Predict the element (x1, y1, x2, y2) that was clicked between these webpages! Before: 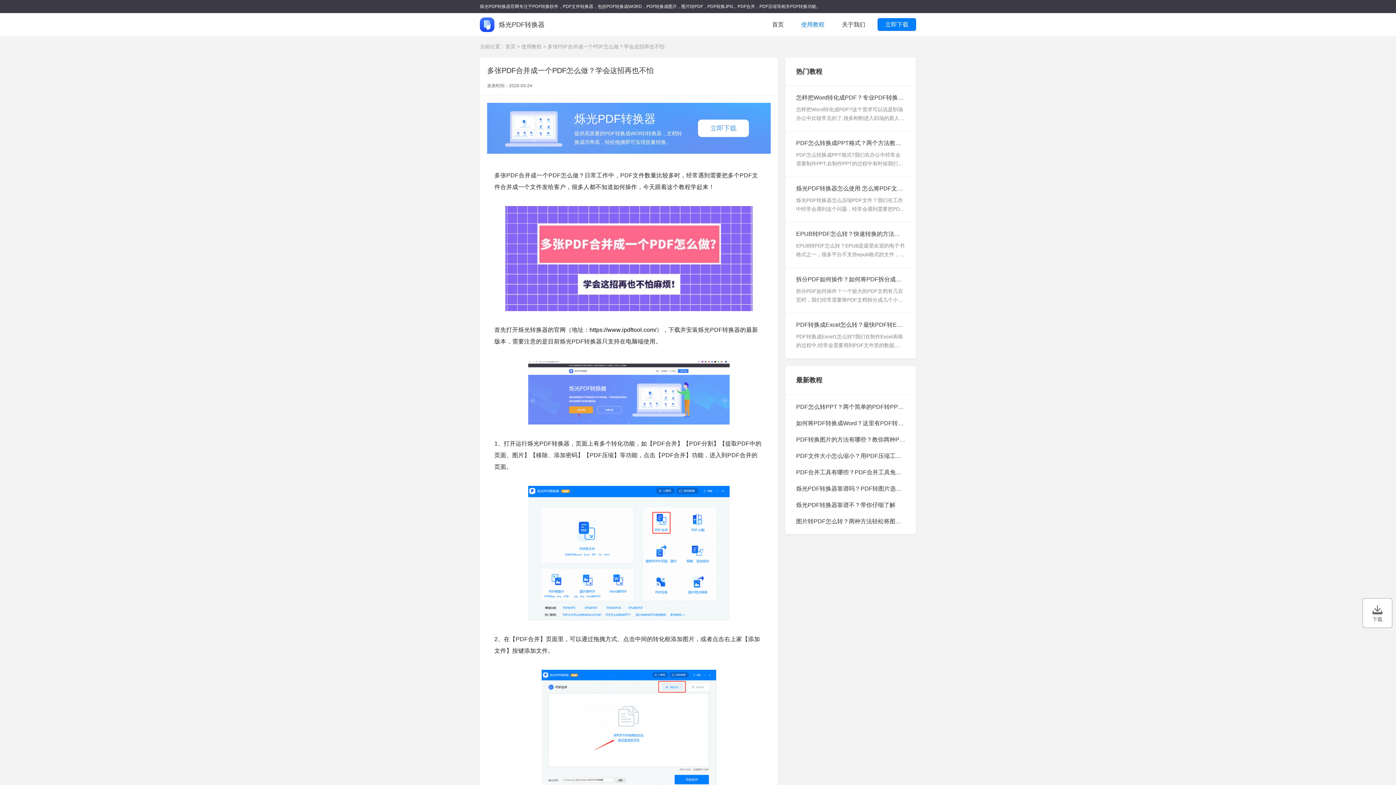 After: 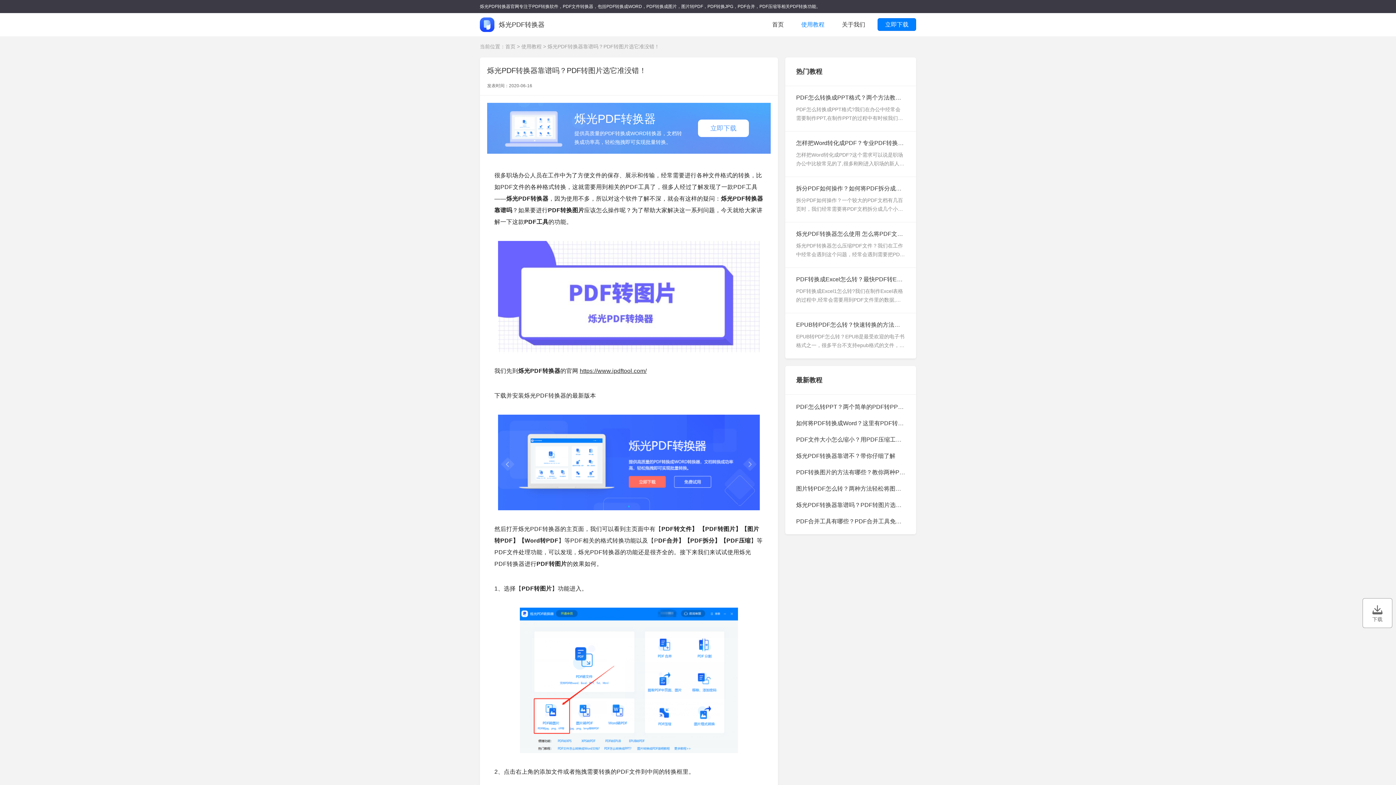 Action: label: 烁光PDF转换器靠谱吗？PDF转图片选它准没错！ bbox: (796, 485, 925, 492)